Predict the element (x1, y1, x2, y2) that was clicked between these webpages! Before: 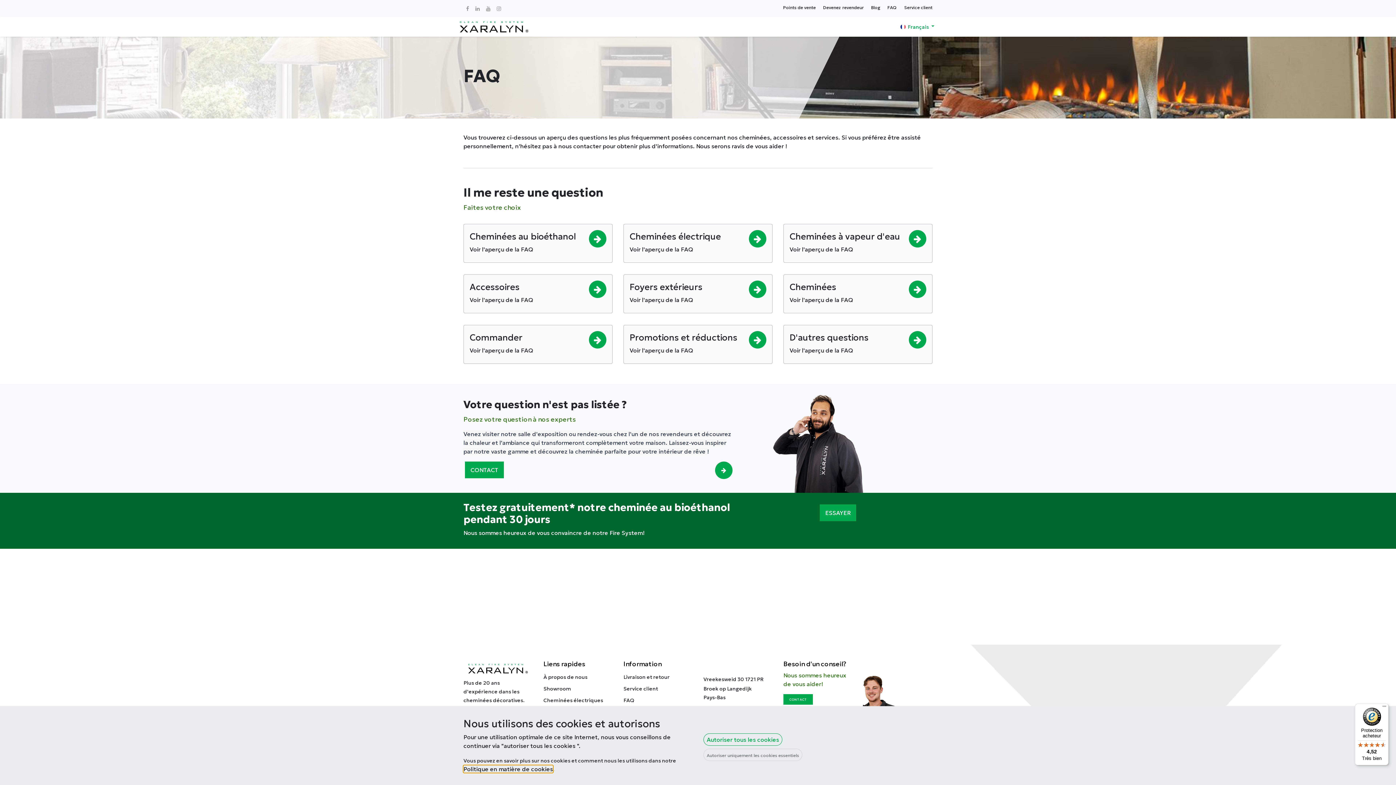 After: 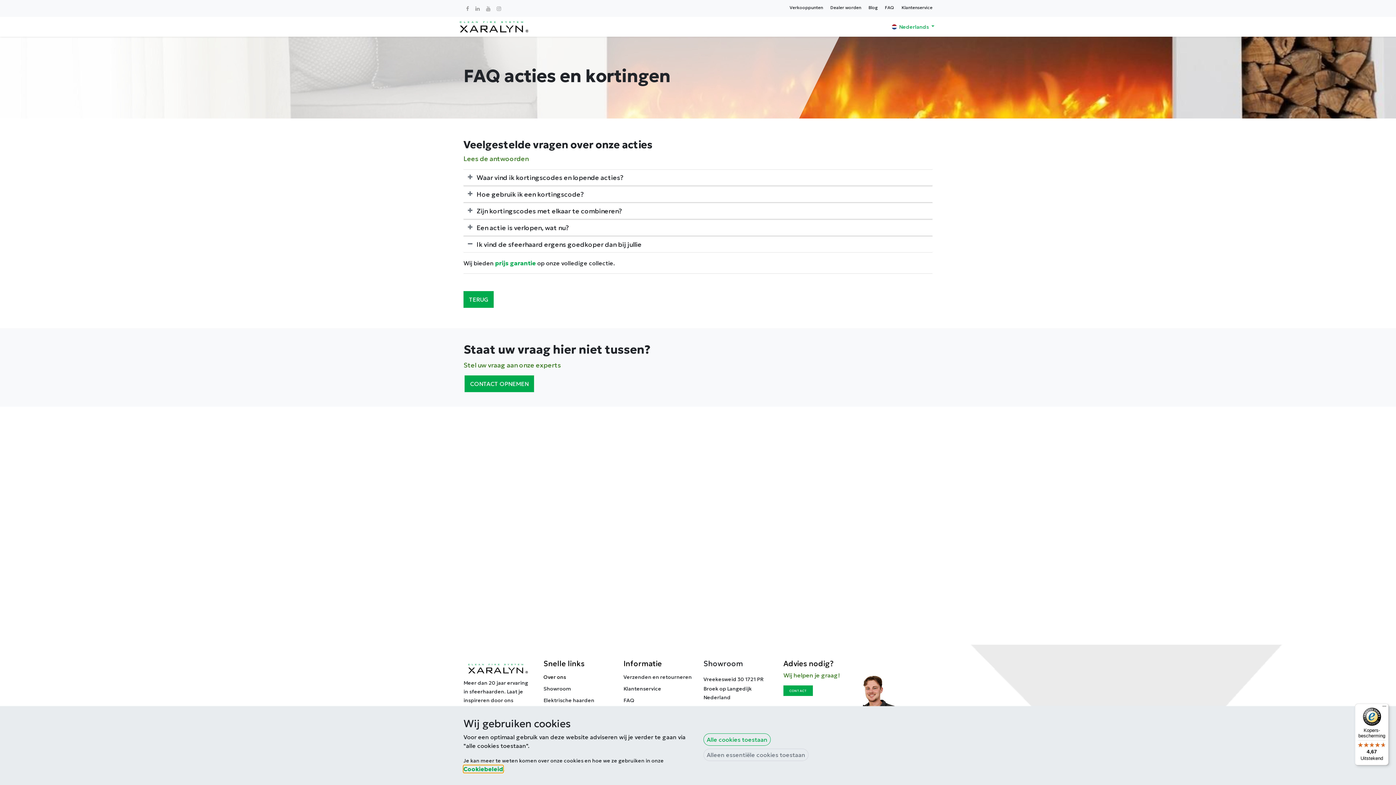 Action: label: Promotions et réductions bbox: (629, 332, 737, 343)